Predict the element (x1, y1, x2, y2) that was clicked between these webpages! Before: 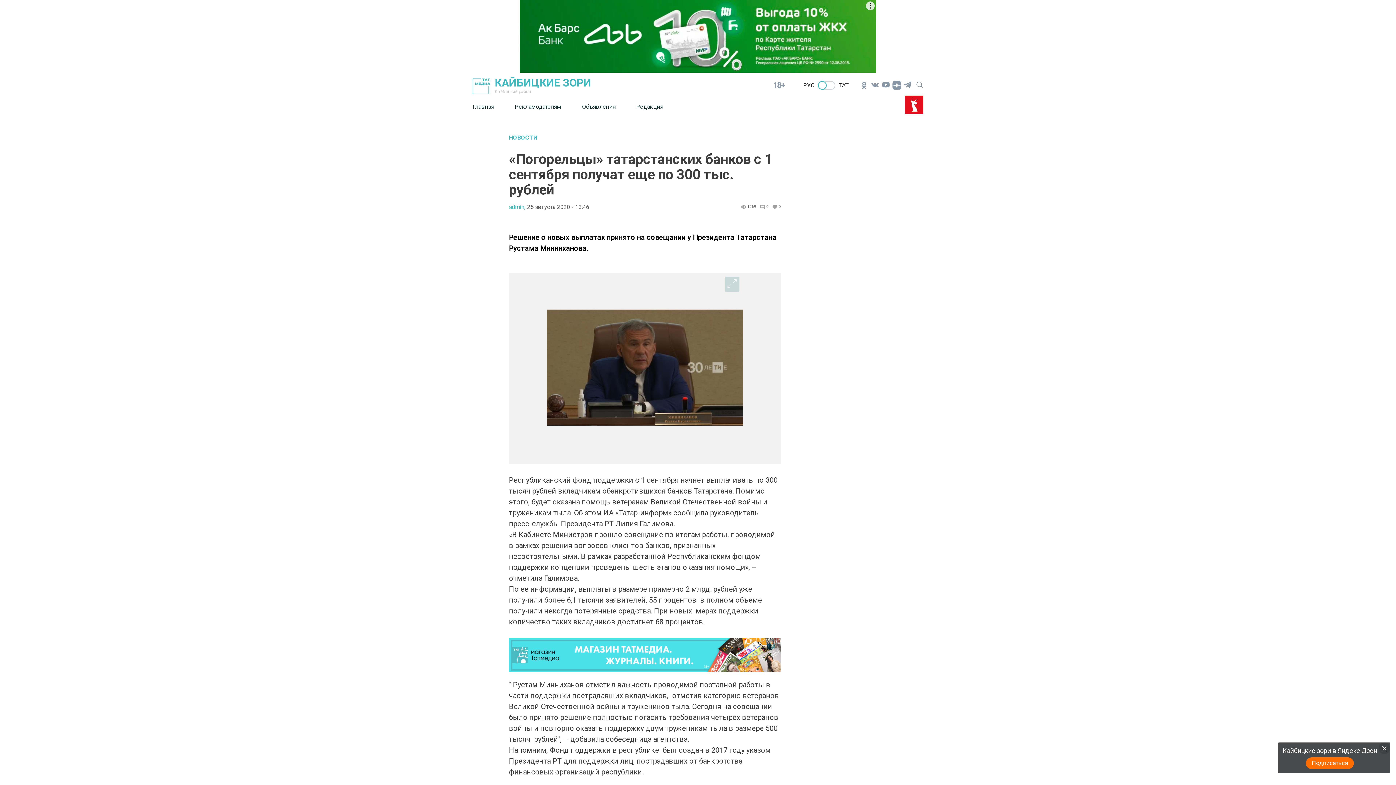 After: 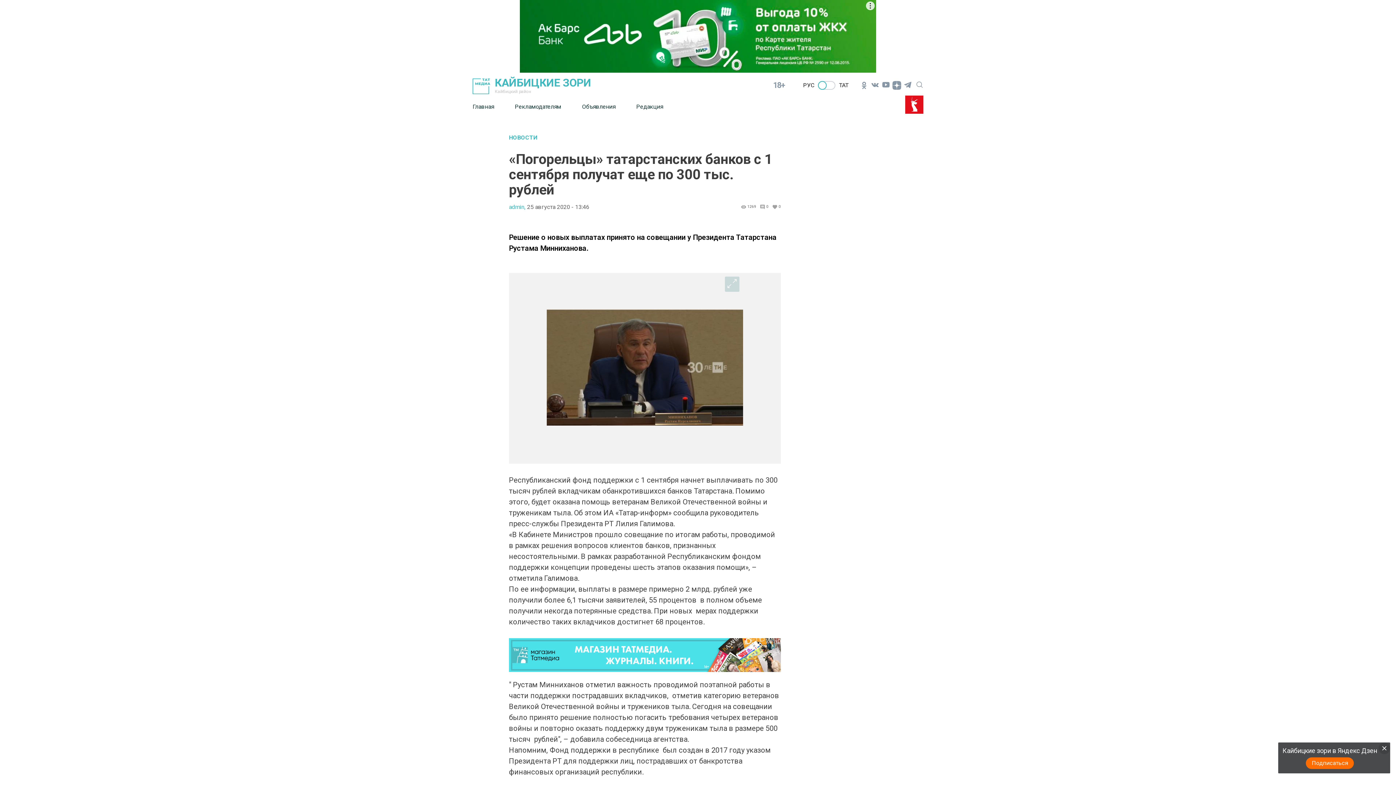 Action: bbox: (520, 0, 876, 72)